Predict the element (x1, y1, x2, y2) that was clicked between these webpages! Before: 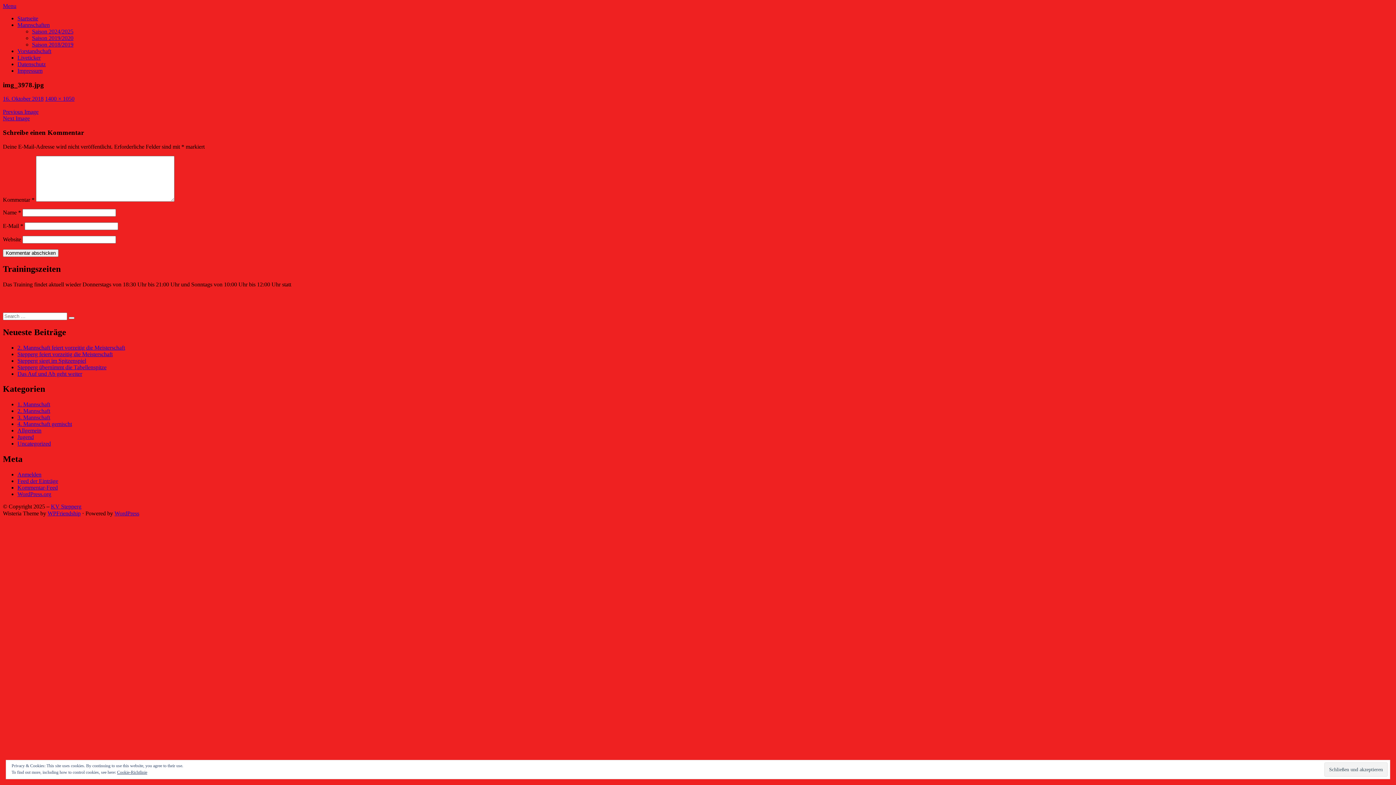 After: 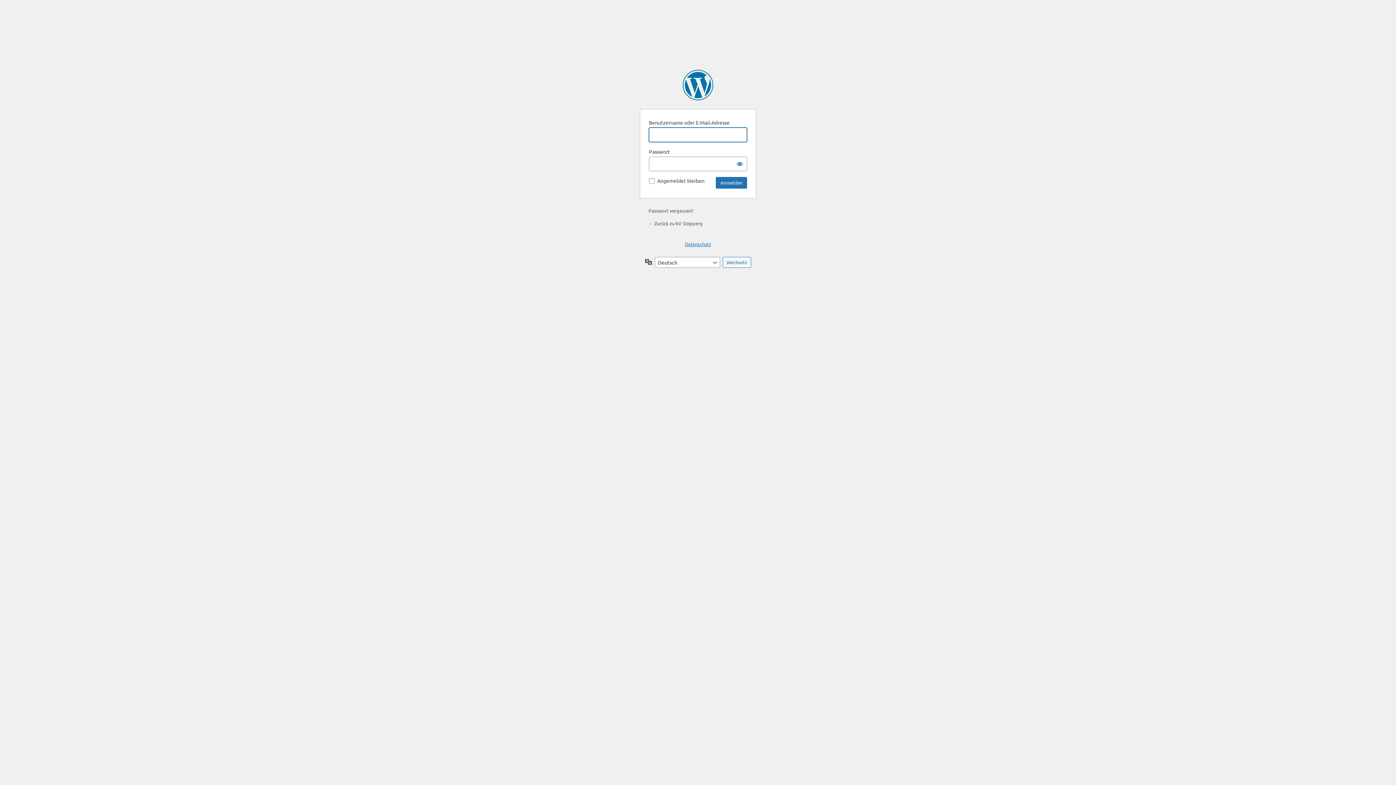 Action: label: Anmelden bbox: (17, 471, 41, 477)